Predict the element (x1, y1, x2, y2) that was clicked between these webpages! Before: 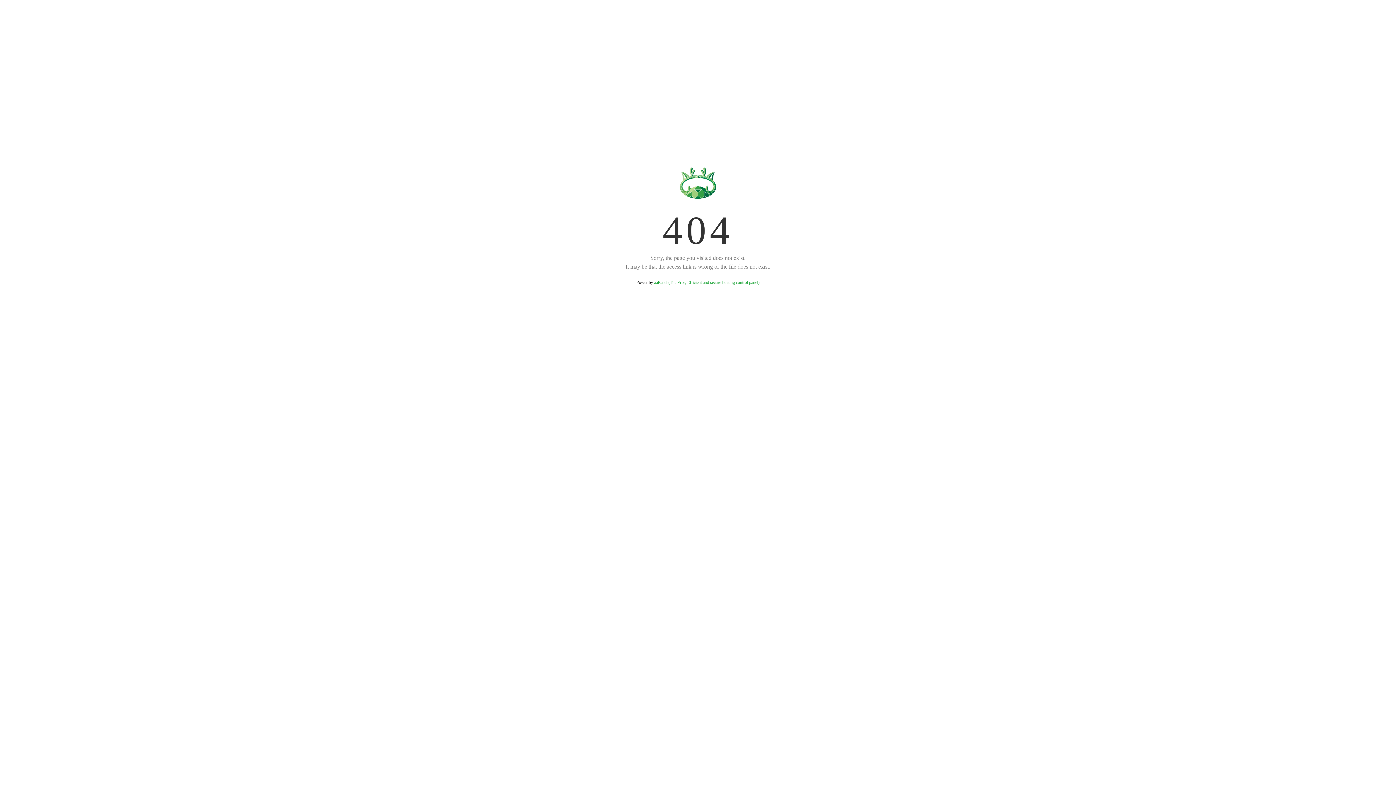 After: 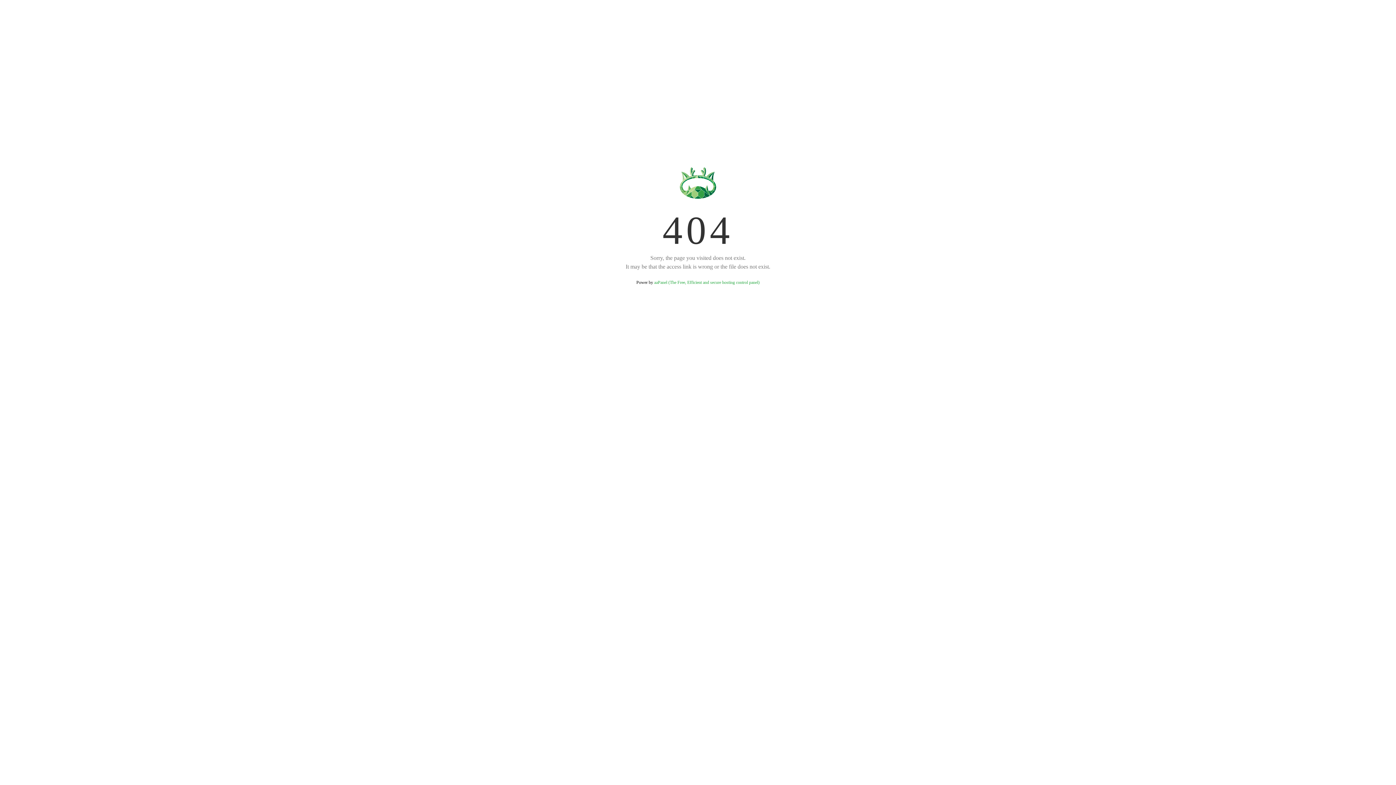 Action: bbox: (654, 280, 759, 285) label: aaPanel (The Free, Efficient and secure hosting control panel)